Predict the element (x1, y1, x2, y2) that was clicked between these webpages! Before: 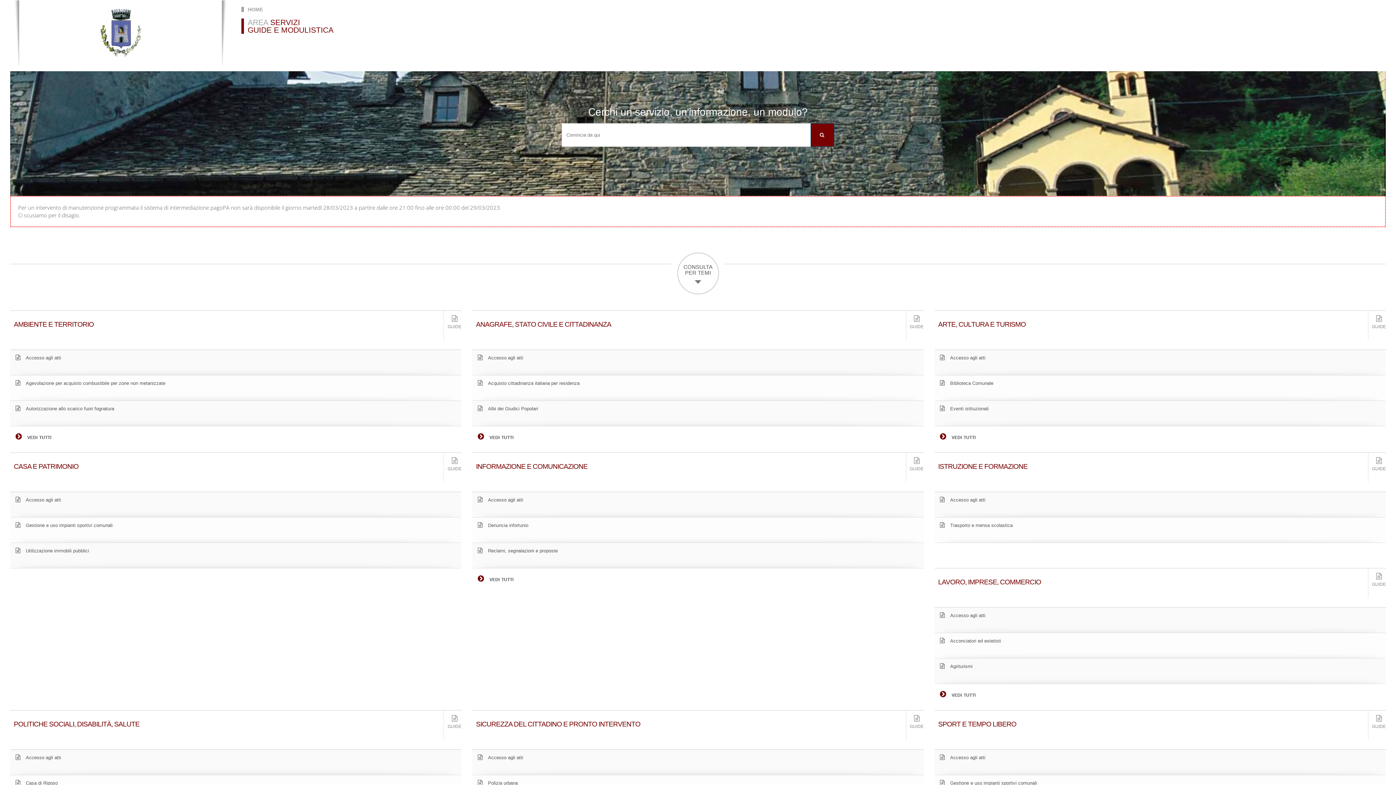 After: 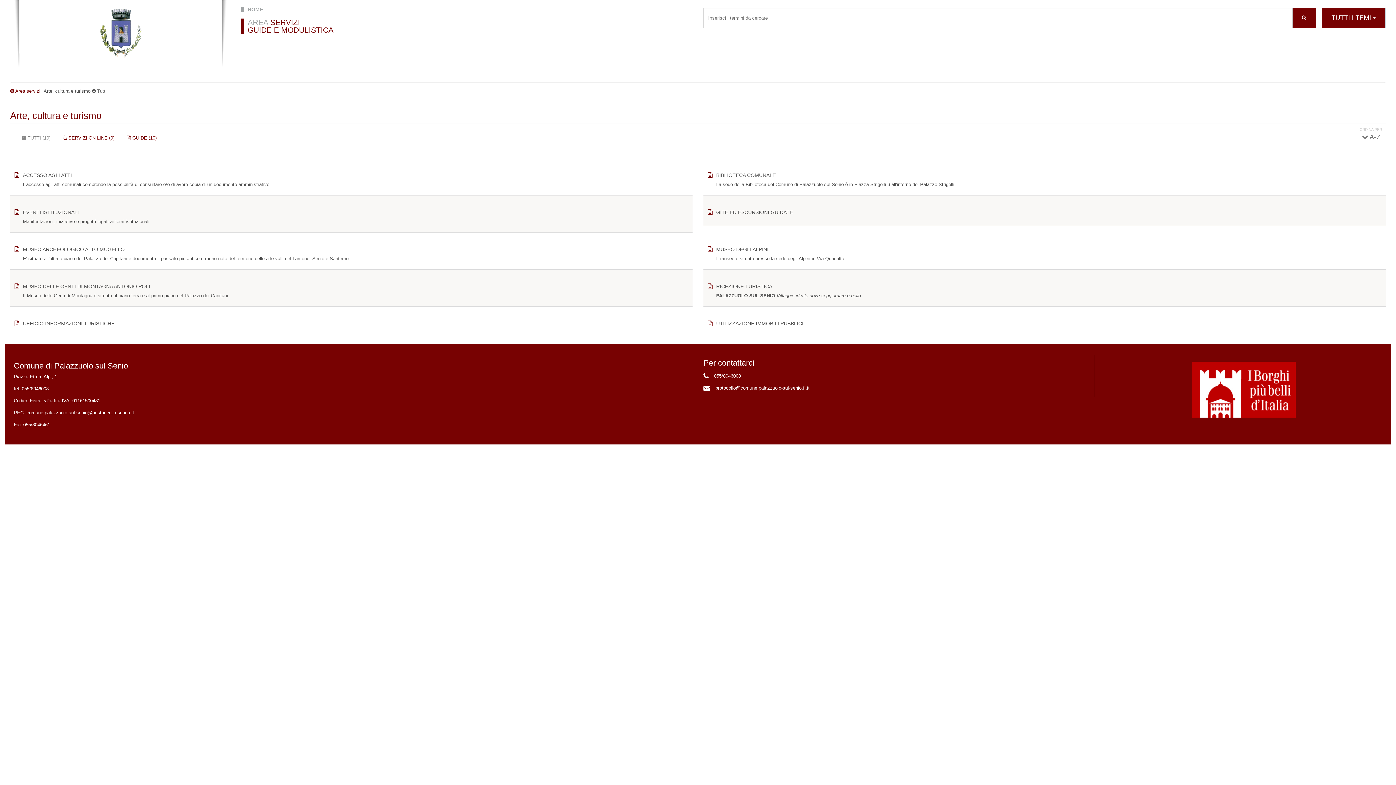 Action: label:  vedi tutti bbox: (940, 433, 975, 440)